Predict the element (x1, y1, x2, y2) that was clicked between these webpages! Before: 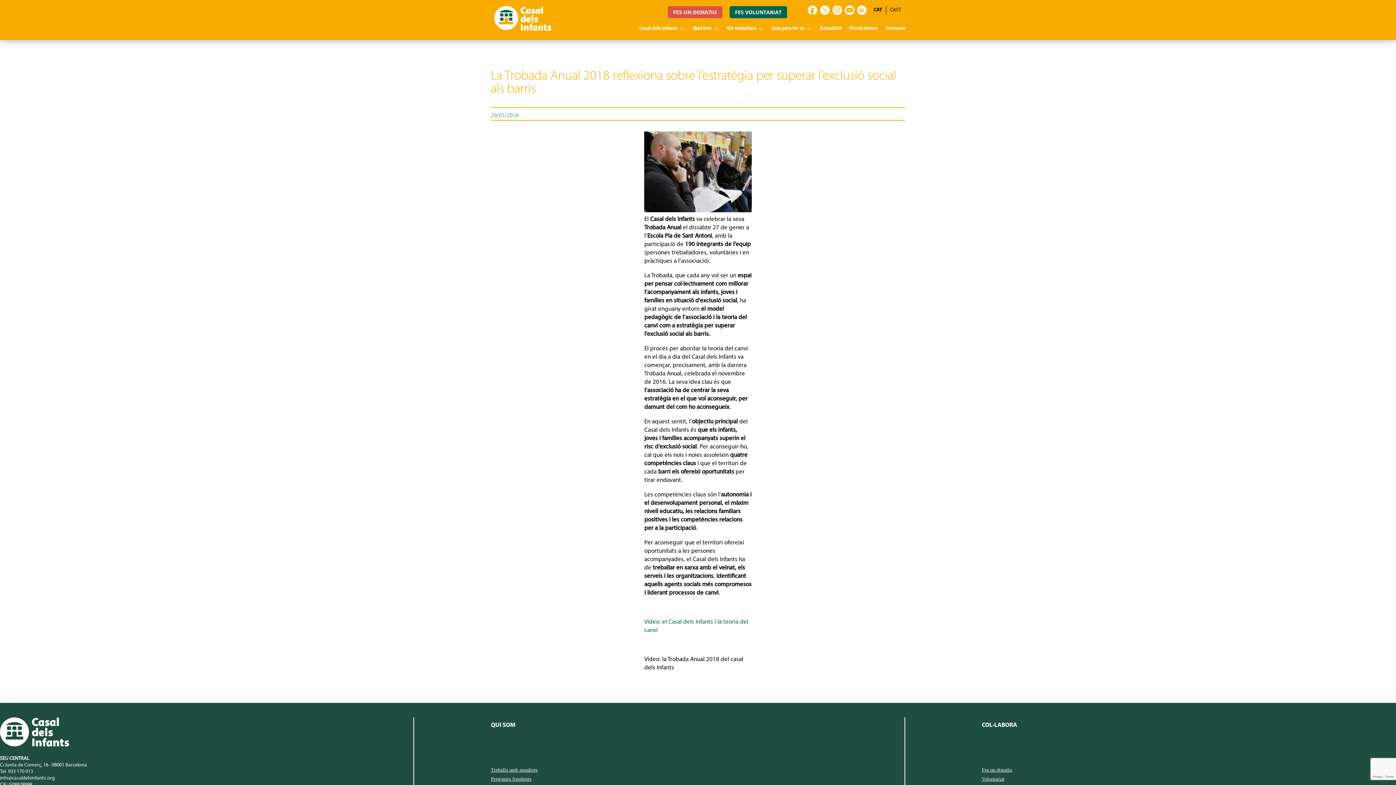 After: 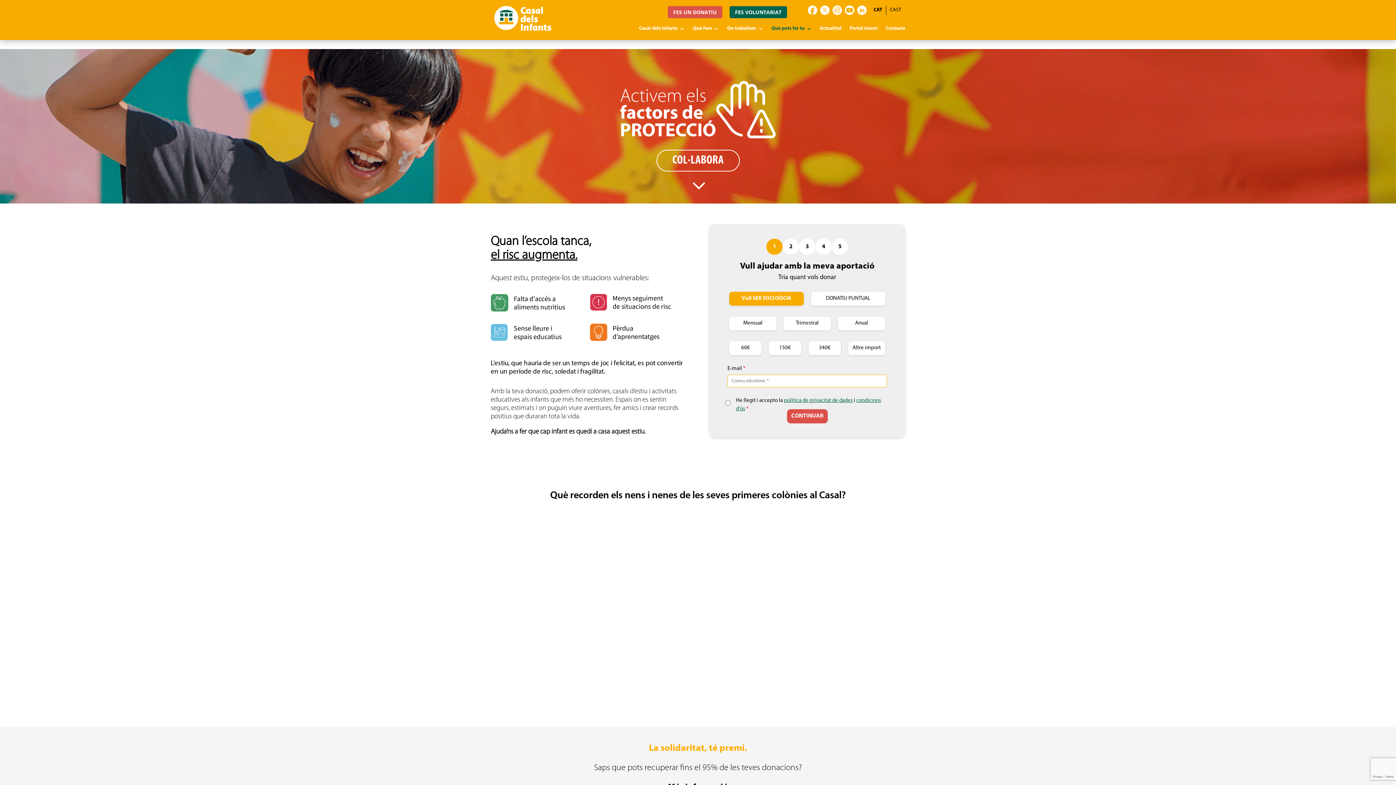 Action: bbox: (667, 6, 722, 18) label: FES UN DONATIU